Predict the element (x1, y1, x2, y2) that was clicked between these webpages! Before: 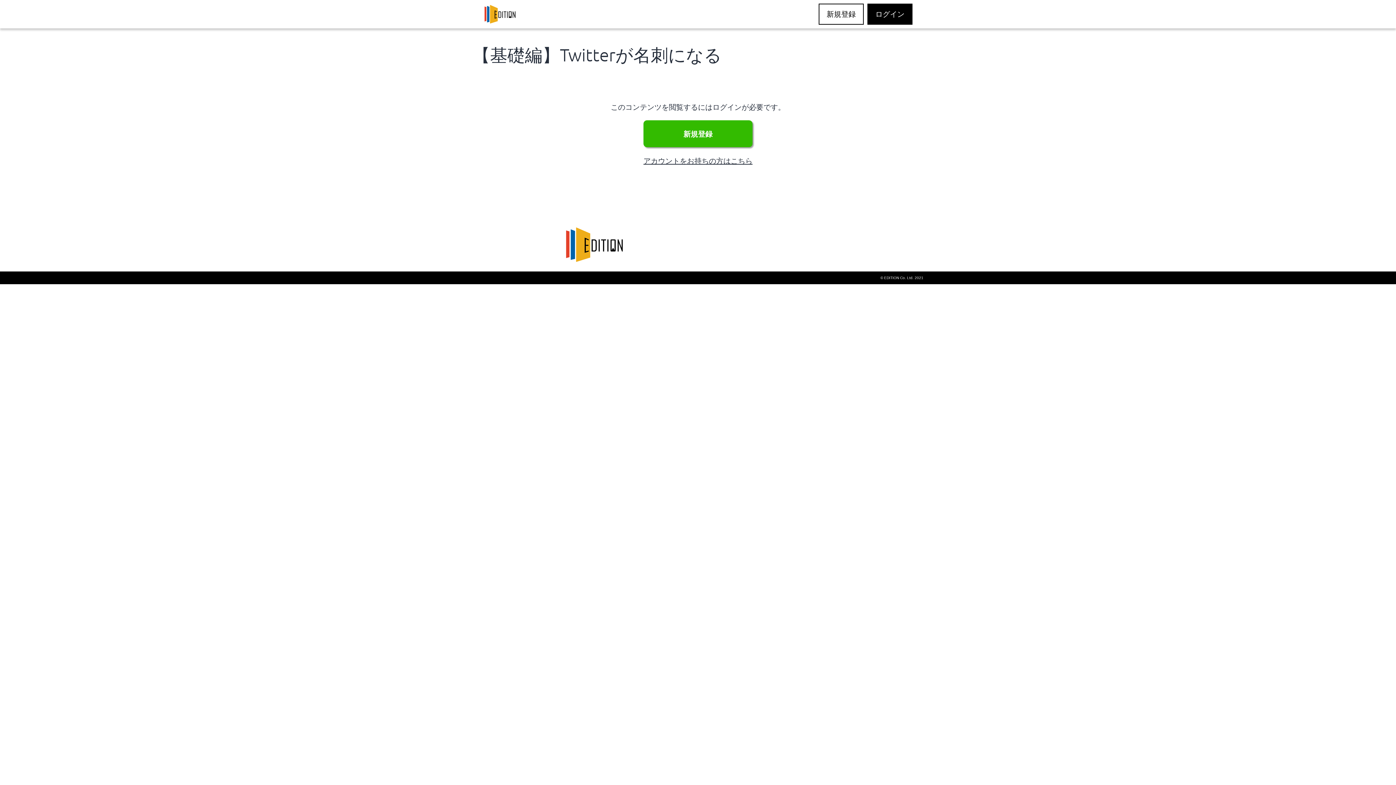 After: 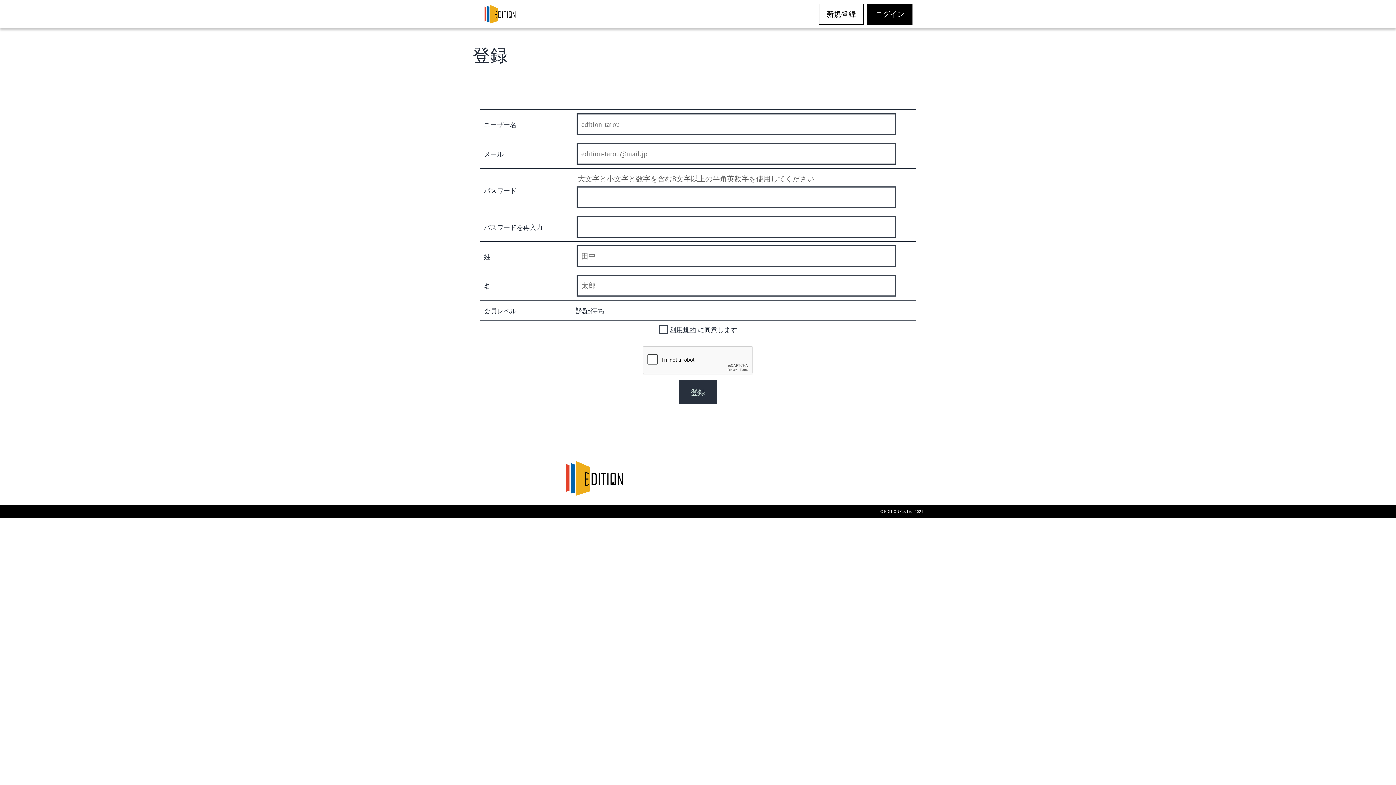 Action: bbox: (818, 3, 864, 24) label: 新規登録